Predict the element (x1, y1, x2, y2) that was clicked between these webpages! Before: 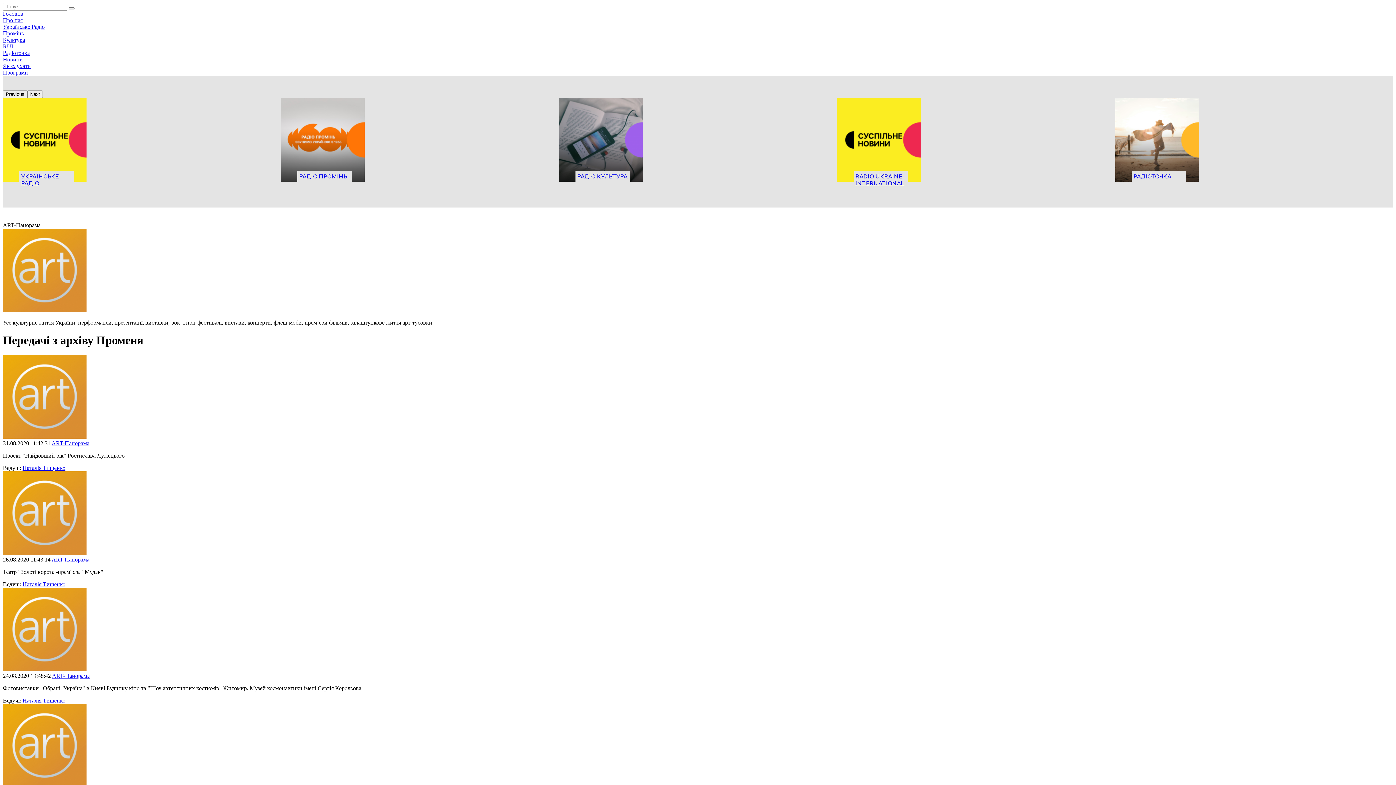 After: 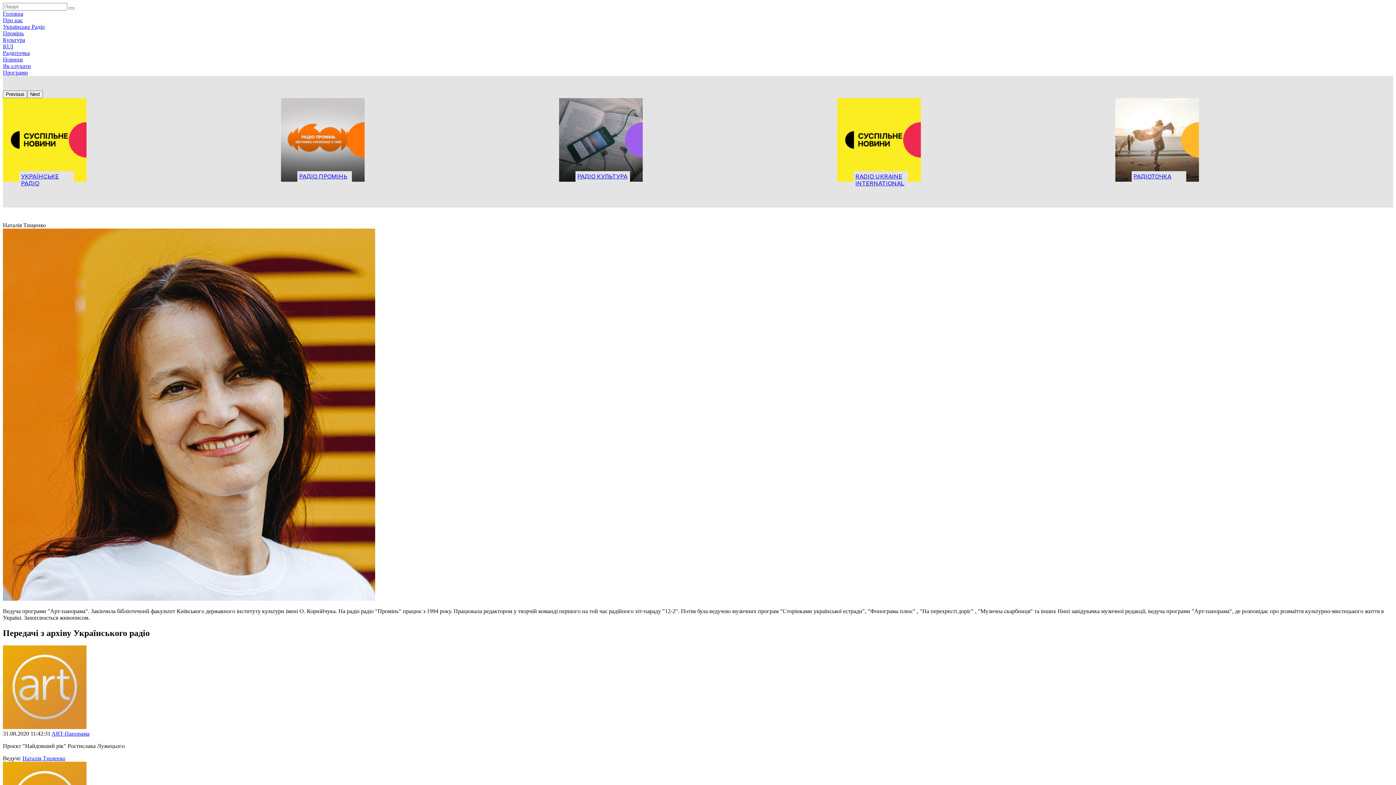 Action: label: Наталія Тищенко bbox: (22, 697, 65, 703)